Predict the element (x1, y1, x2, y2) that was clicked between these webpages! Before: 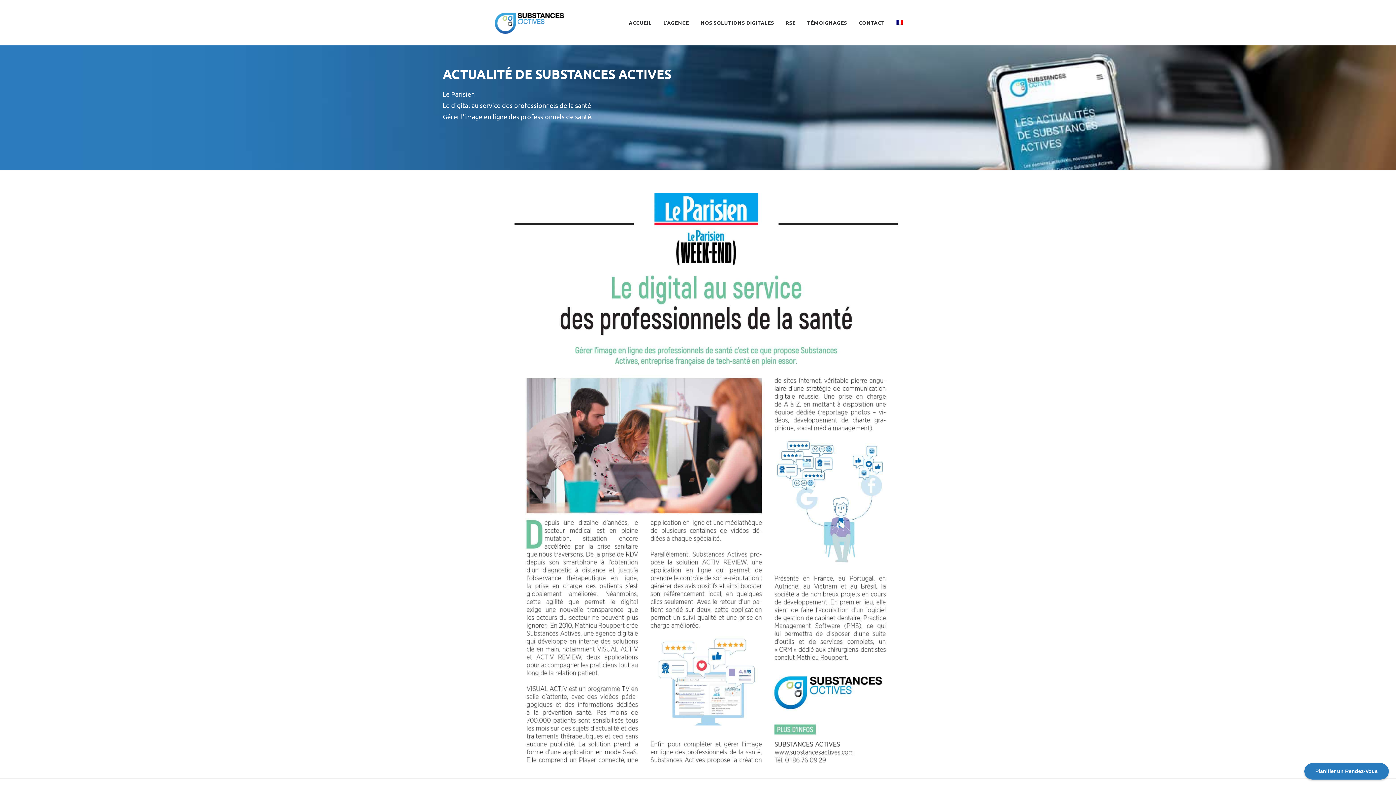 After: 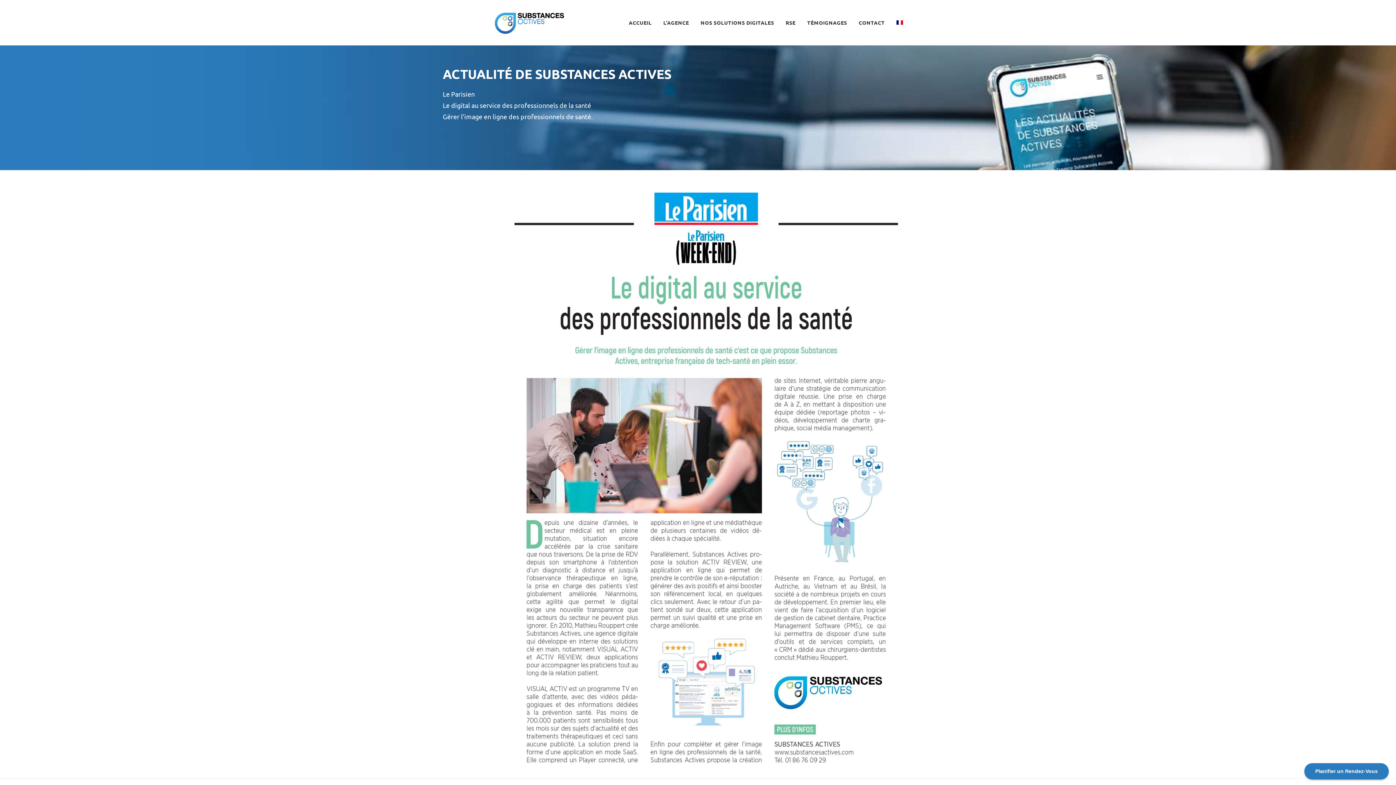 Action: bbox: (891, 0, 903, 45)